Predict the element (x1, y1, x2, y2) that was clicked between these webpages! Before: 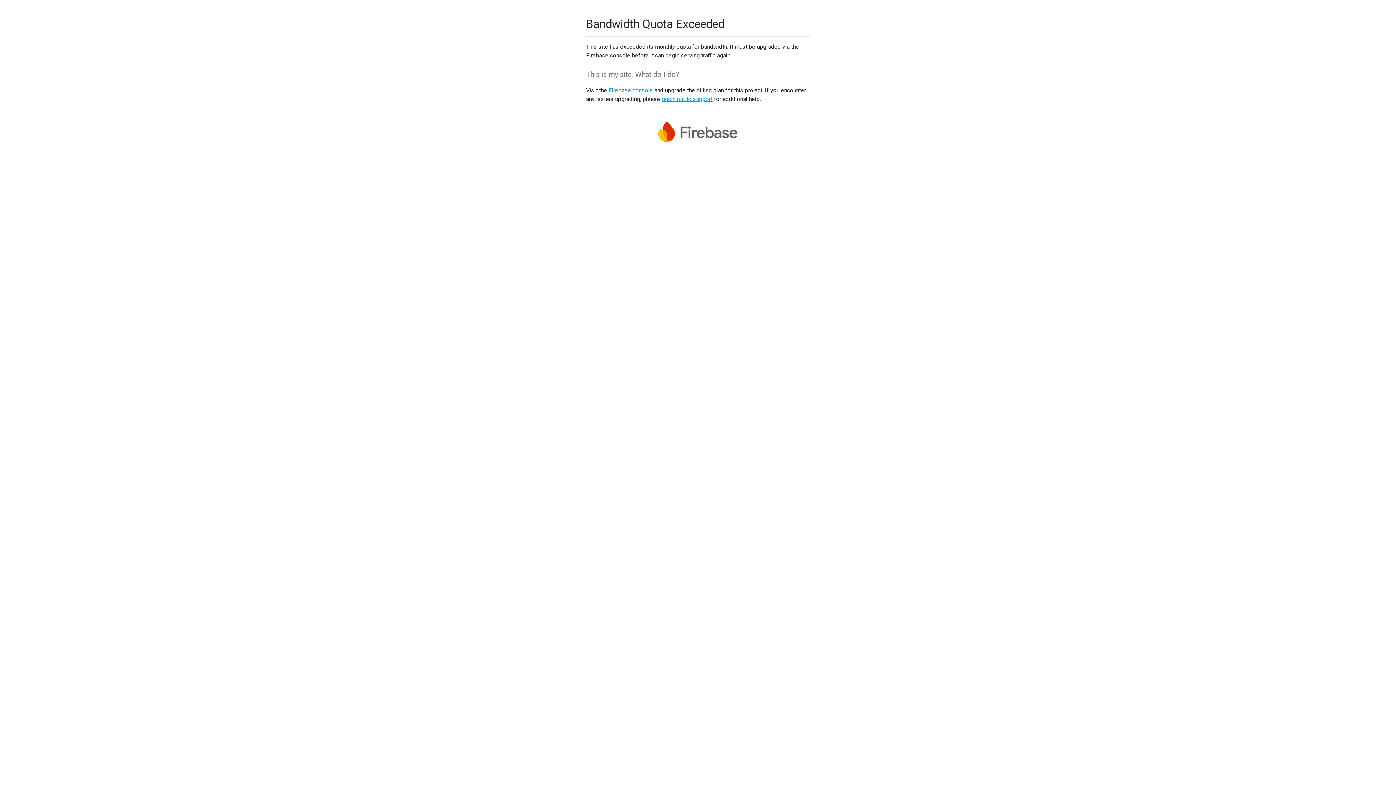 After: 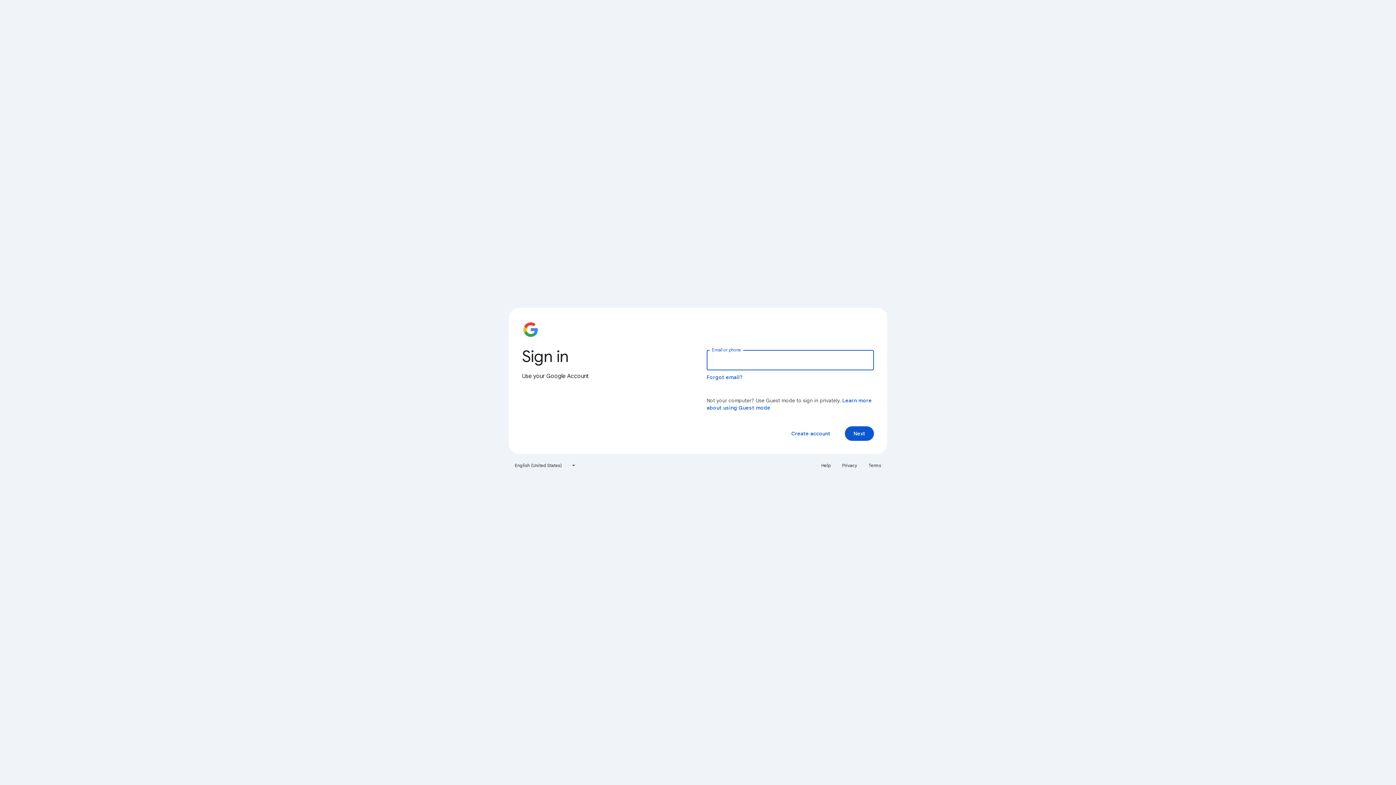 Action: bbox: (608, 86, 653, 93) label: Firebase console